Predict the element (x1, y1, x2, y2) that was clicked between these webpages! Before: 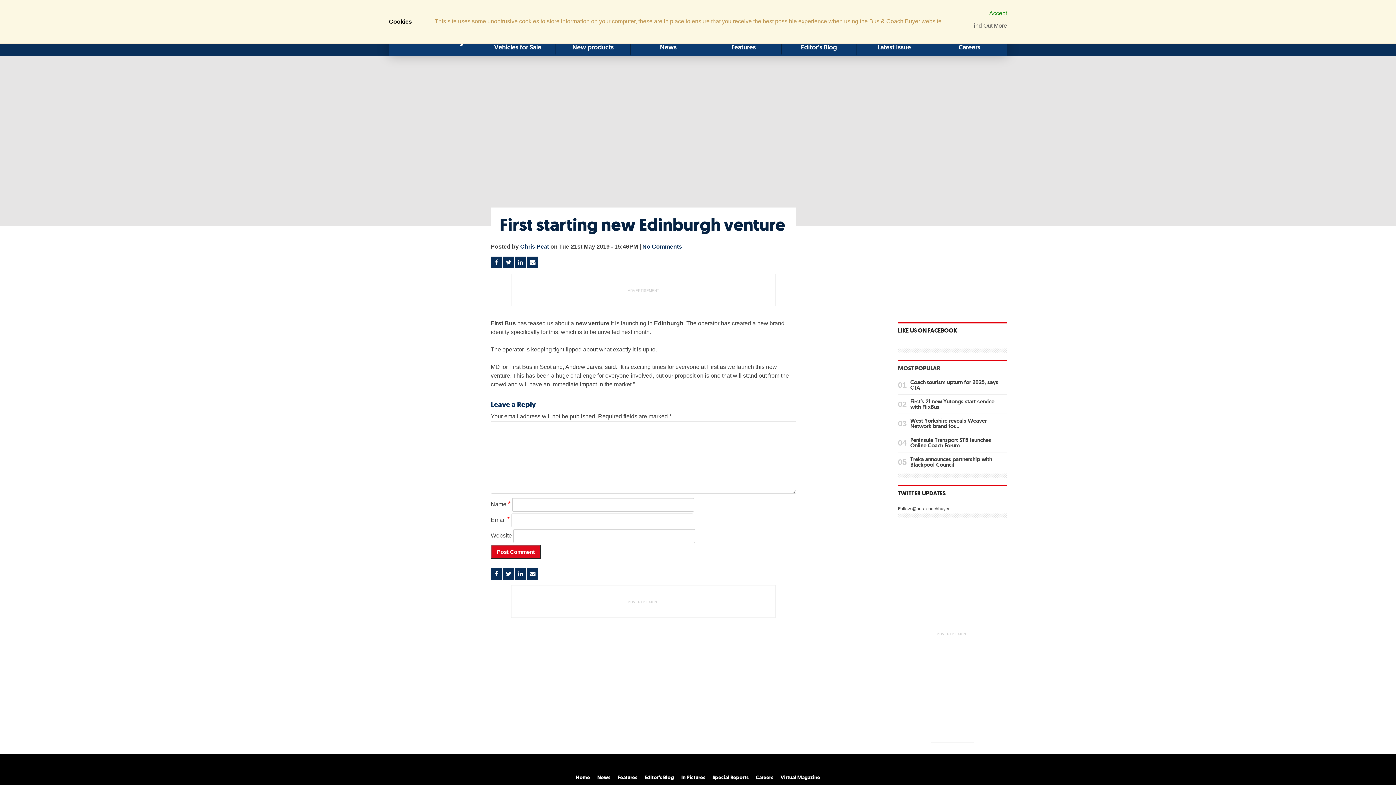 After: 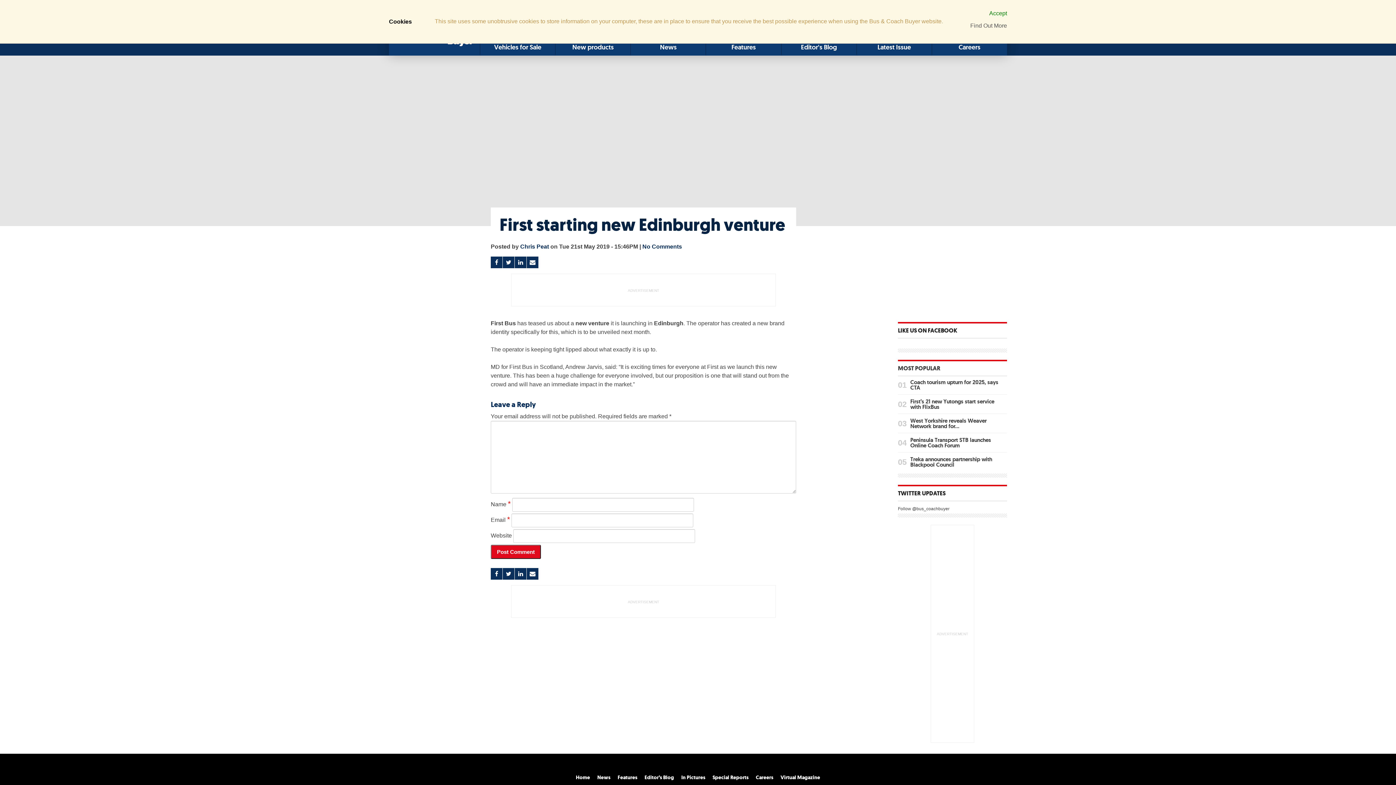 Action: bbox: (642, 243, 682, 249) label: No Comments